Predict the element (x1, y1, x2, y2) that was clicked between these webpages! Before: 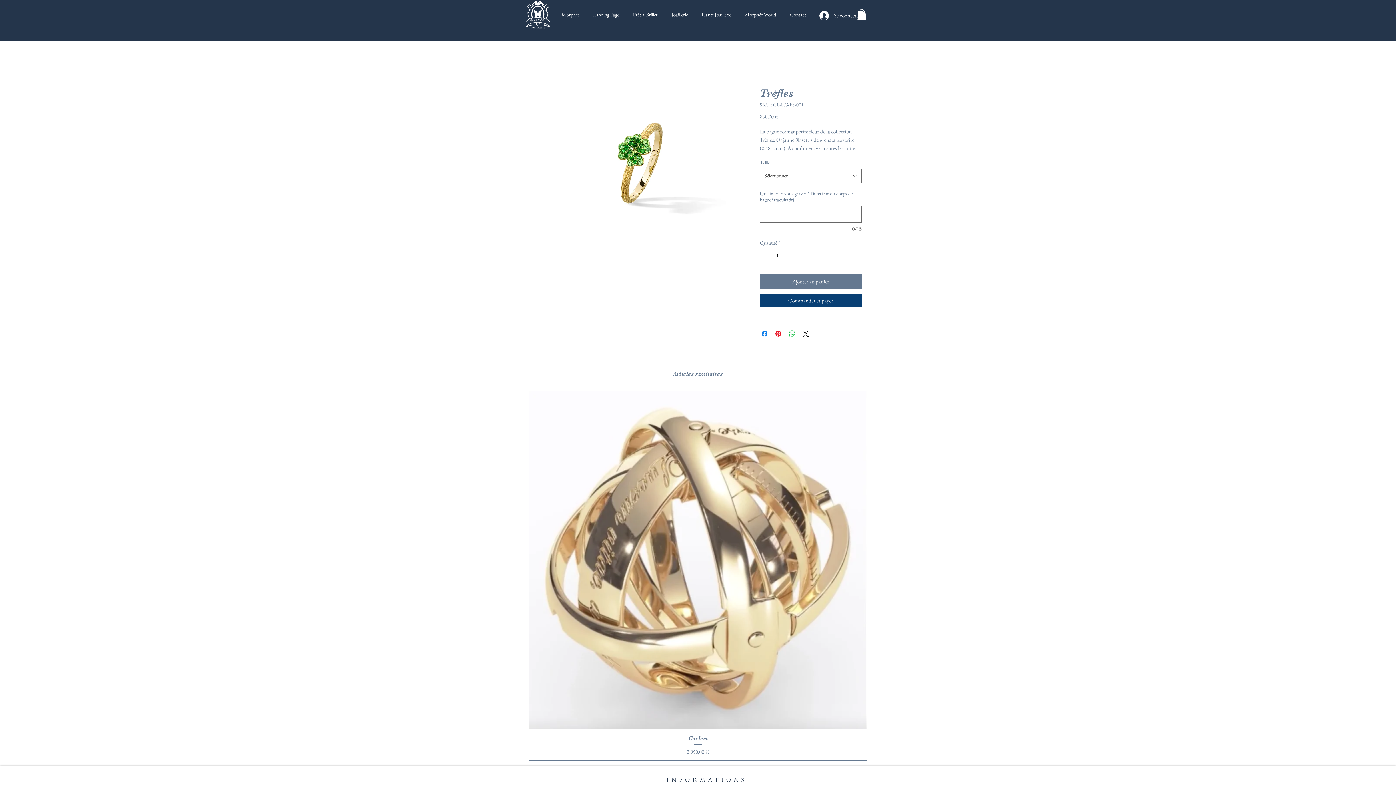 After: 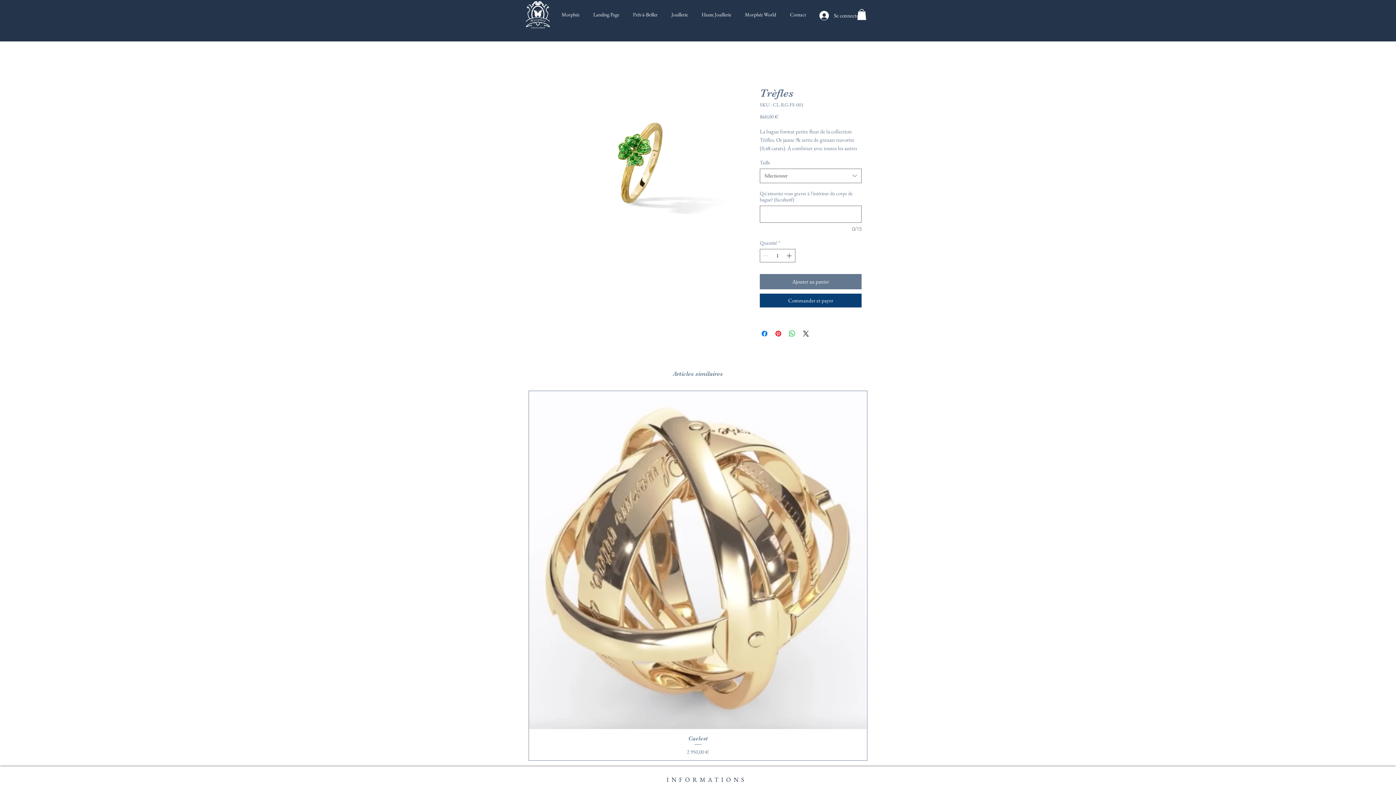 Action: bbox: (857, 9, 866, 19)